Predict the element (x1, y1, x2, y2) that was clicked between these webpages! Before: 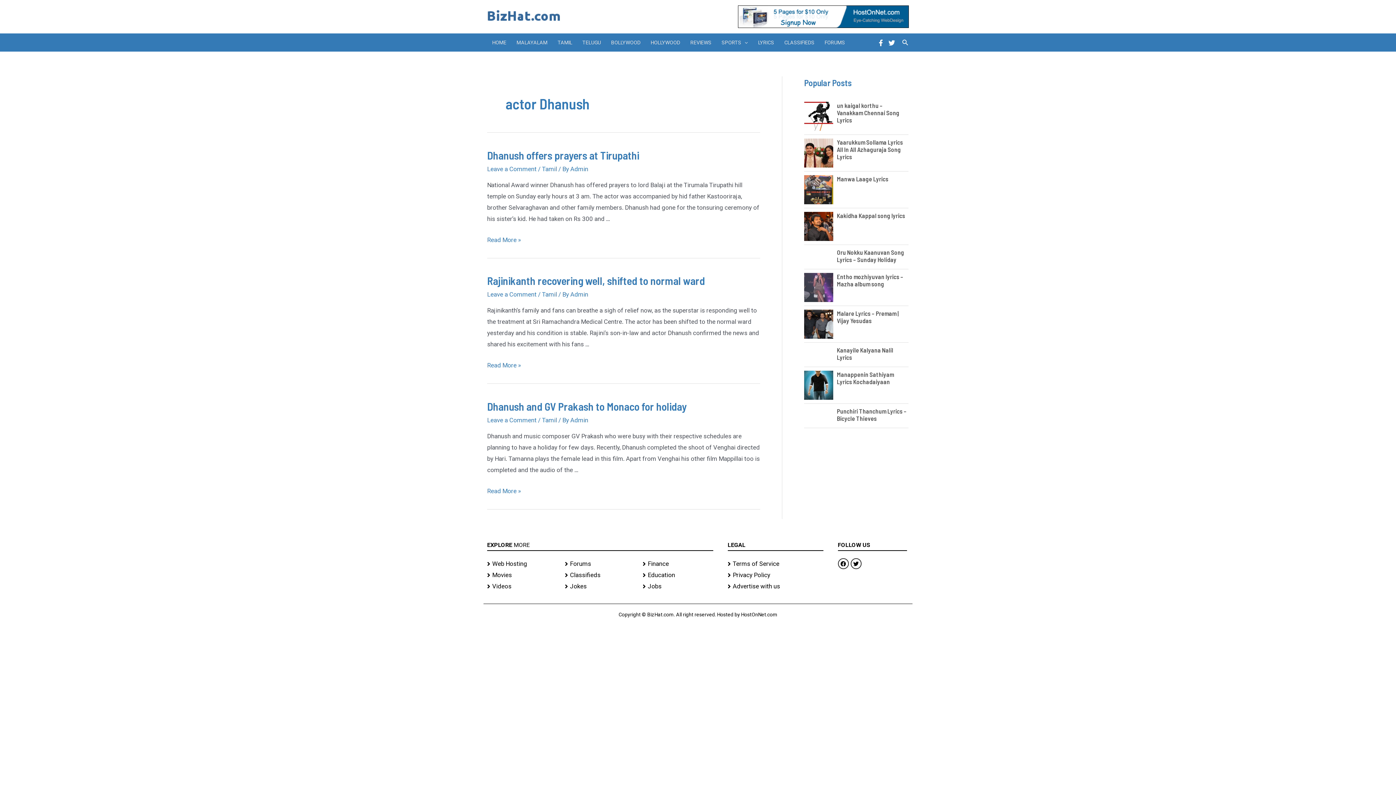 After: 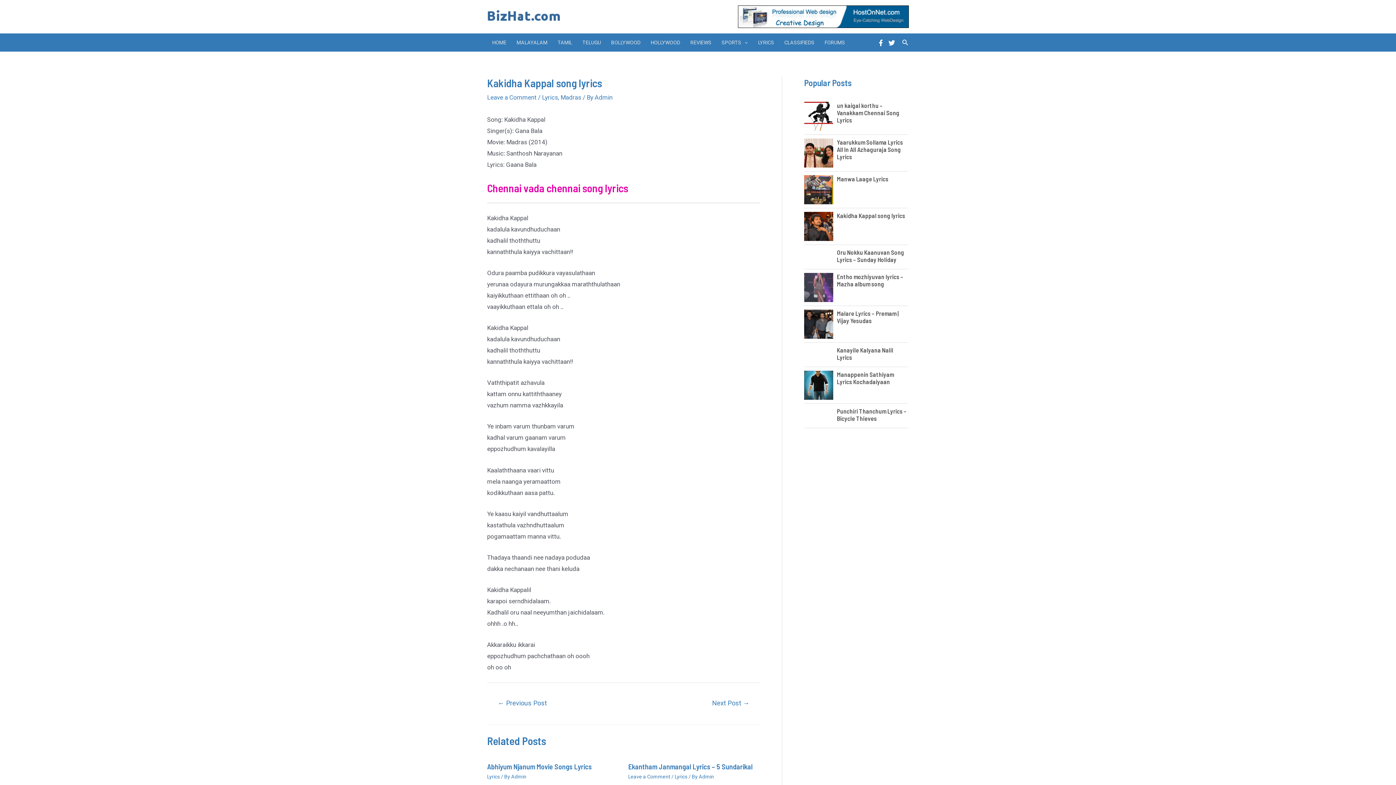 Action: bbox: (837, 212, 905, 219) label: Kakidha Kappal song lyrics